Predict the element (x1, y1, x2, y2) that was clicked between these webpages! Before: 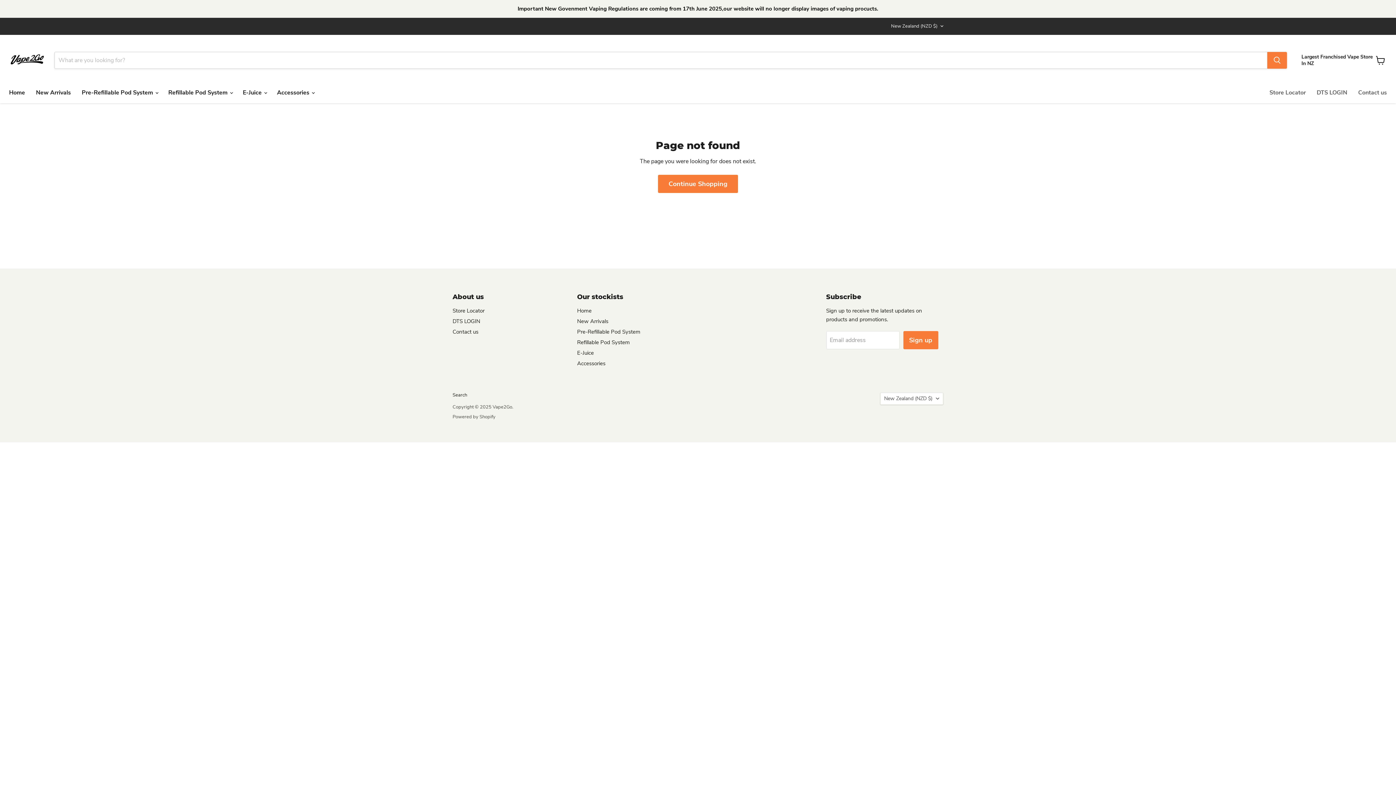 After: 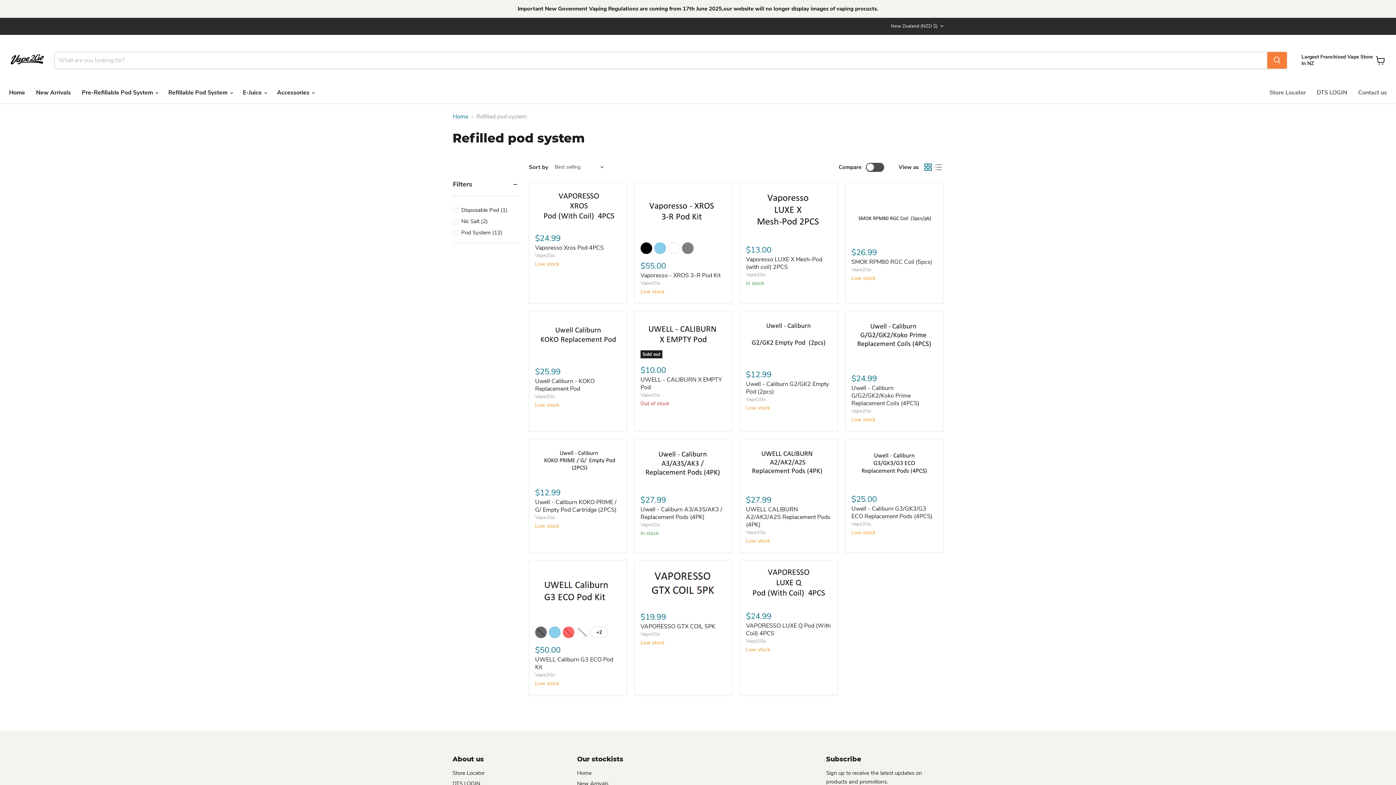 Action: label: Refillable Pod System bbox: (577, 338, 630, 346)